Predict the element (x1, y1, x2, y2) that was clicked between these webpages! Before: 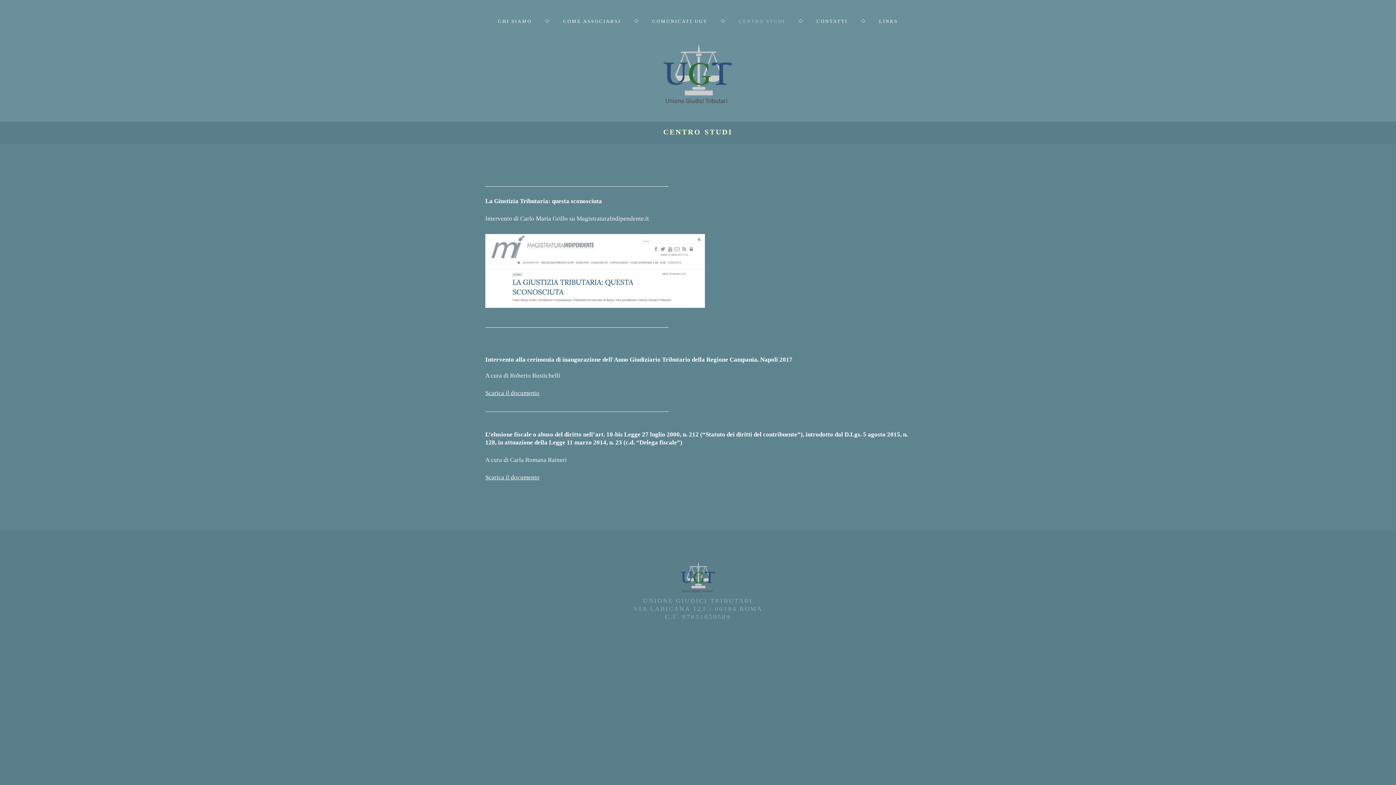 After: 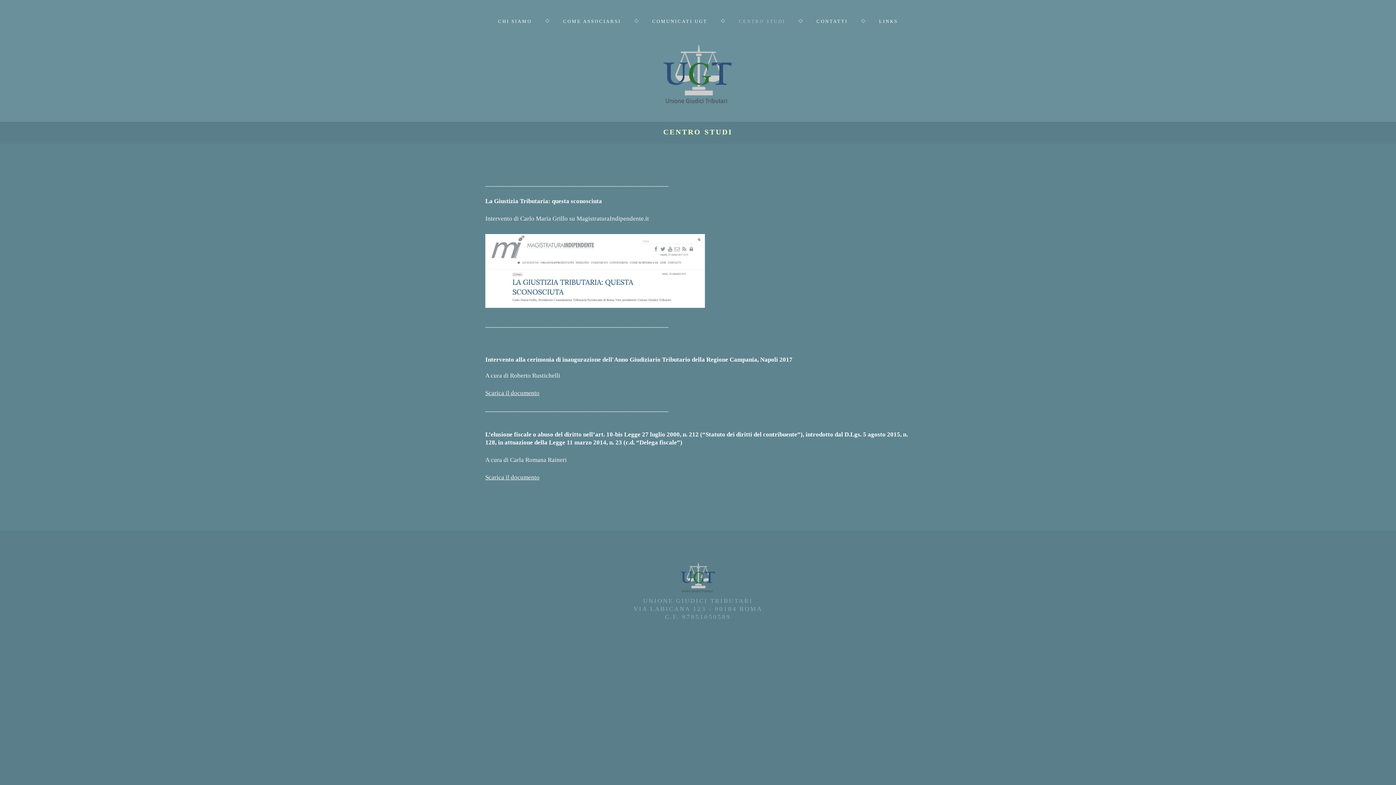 Action: label: CENTRO STUDI bbox: (738, 18, 785, 24)